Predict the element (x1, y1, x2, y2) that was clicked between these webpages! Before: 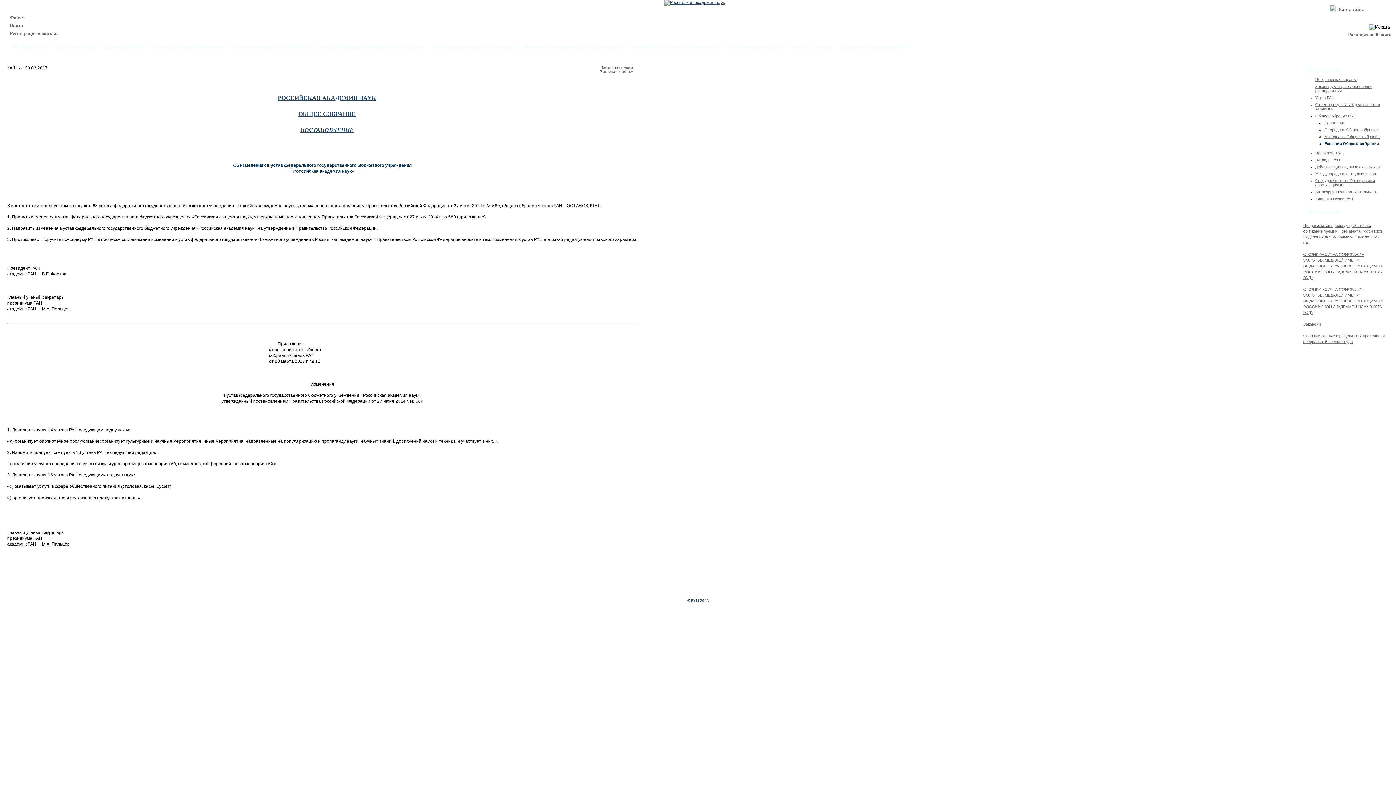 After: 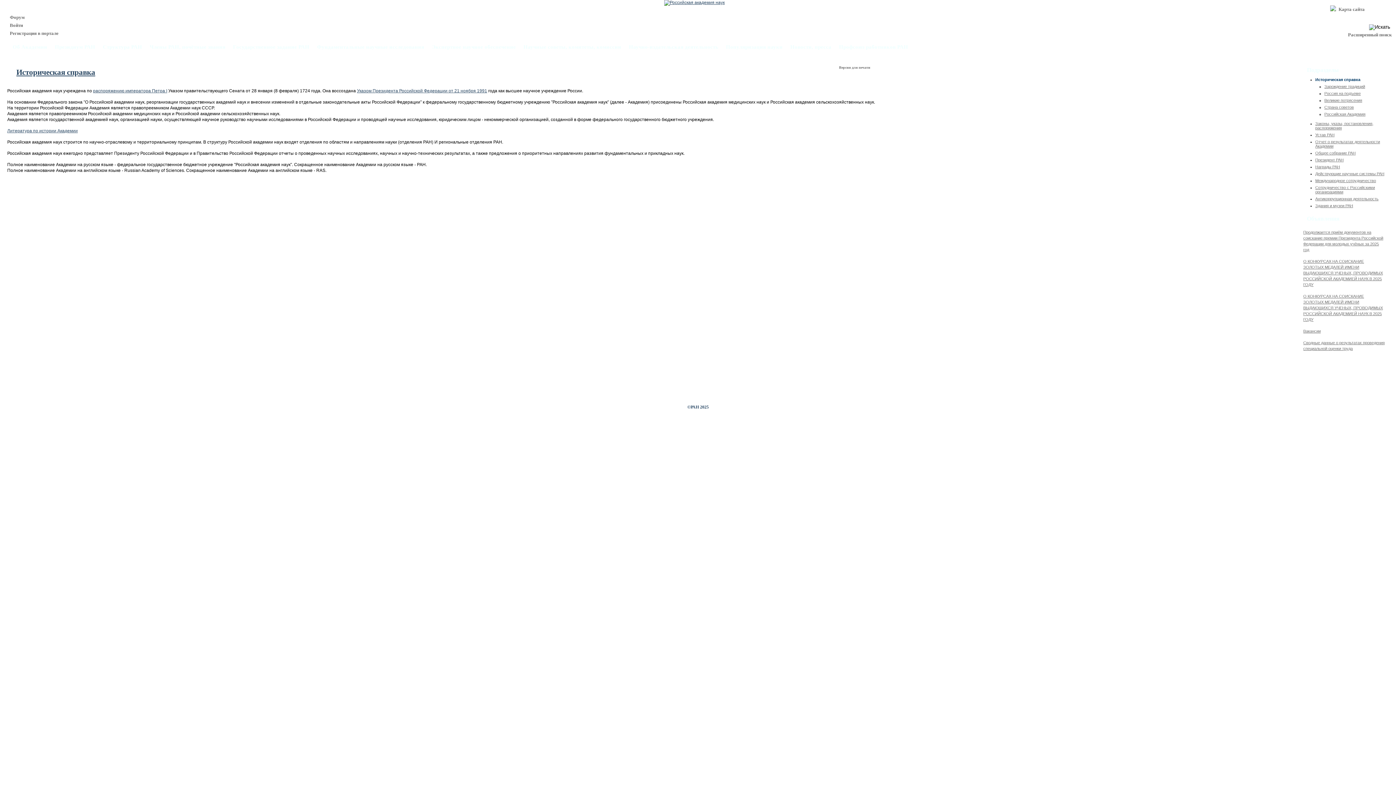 Action: bbox: (1315, 77, 1357, 81) label: Историческая справка